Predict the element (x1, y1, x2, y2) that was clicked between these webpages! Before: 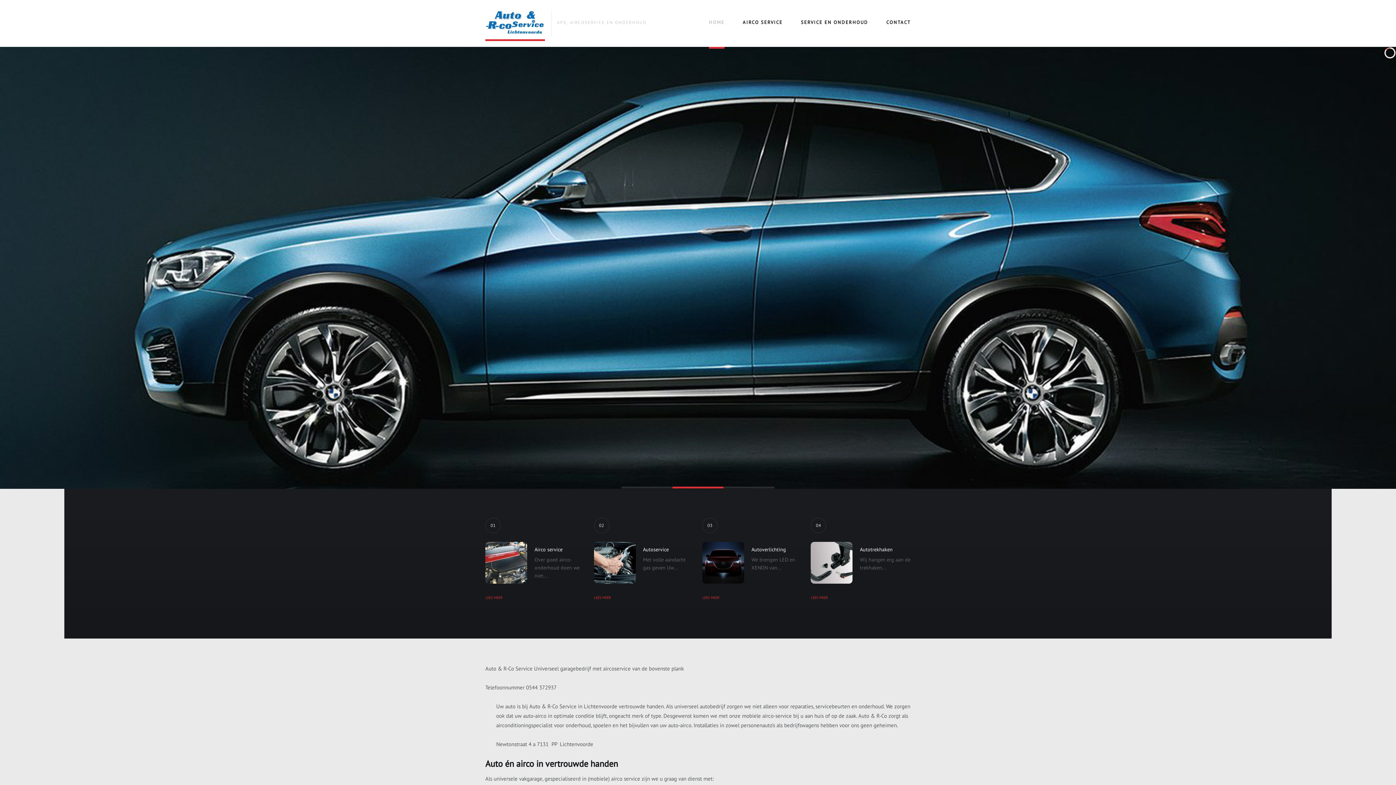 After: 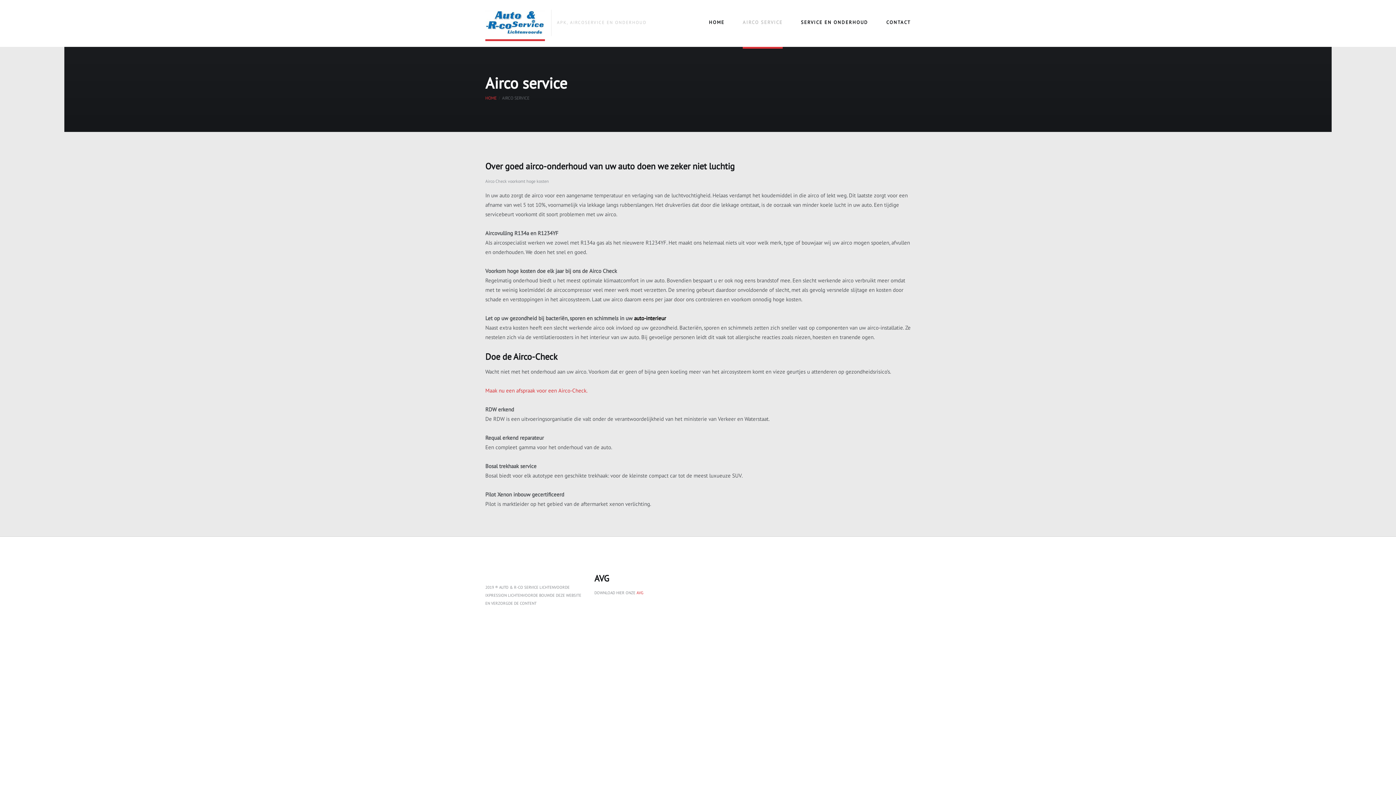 Action: label: AIRCO SERVICE bbox: (742, 18, 782, 26)